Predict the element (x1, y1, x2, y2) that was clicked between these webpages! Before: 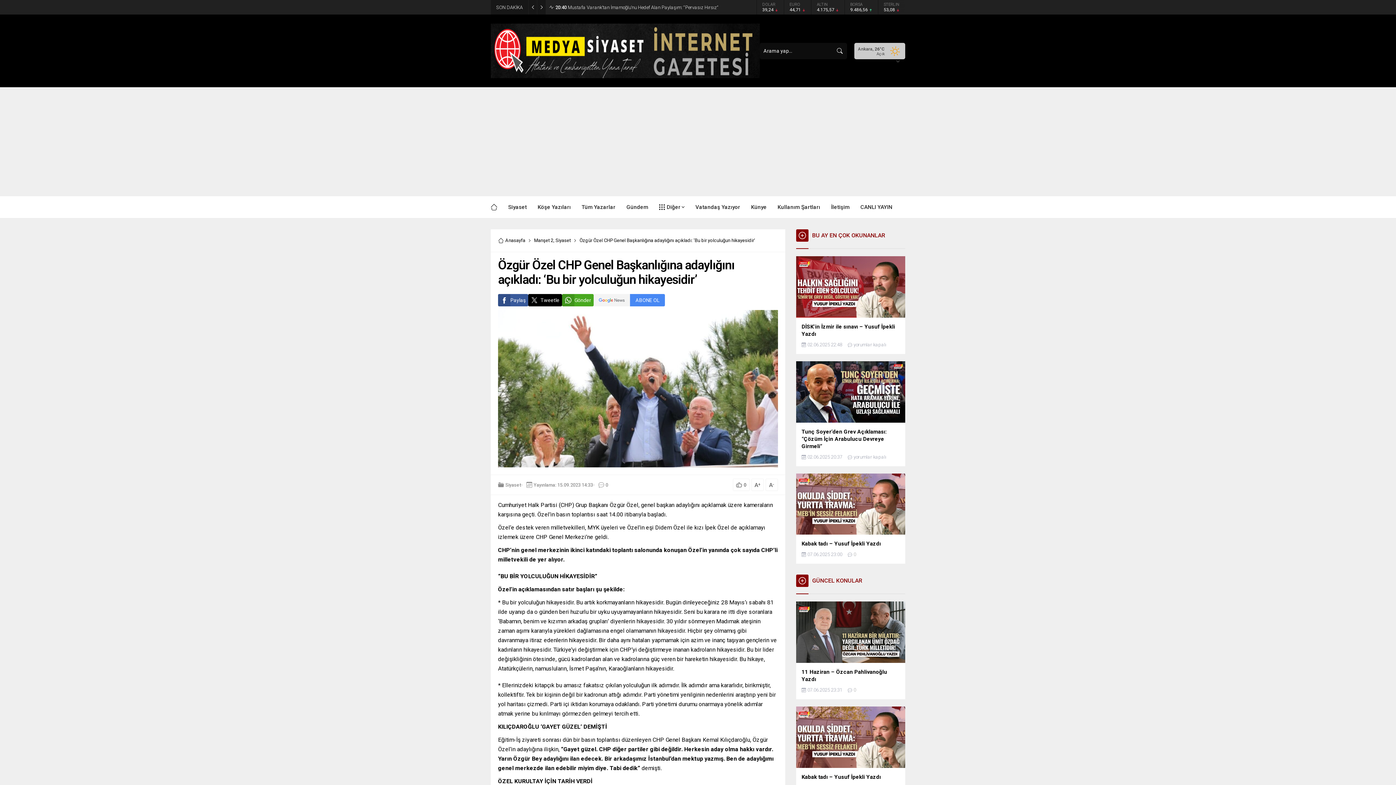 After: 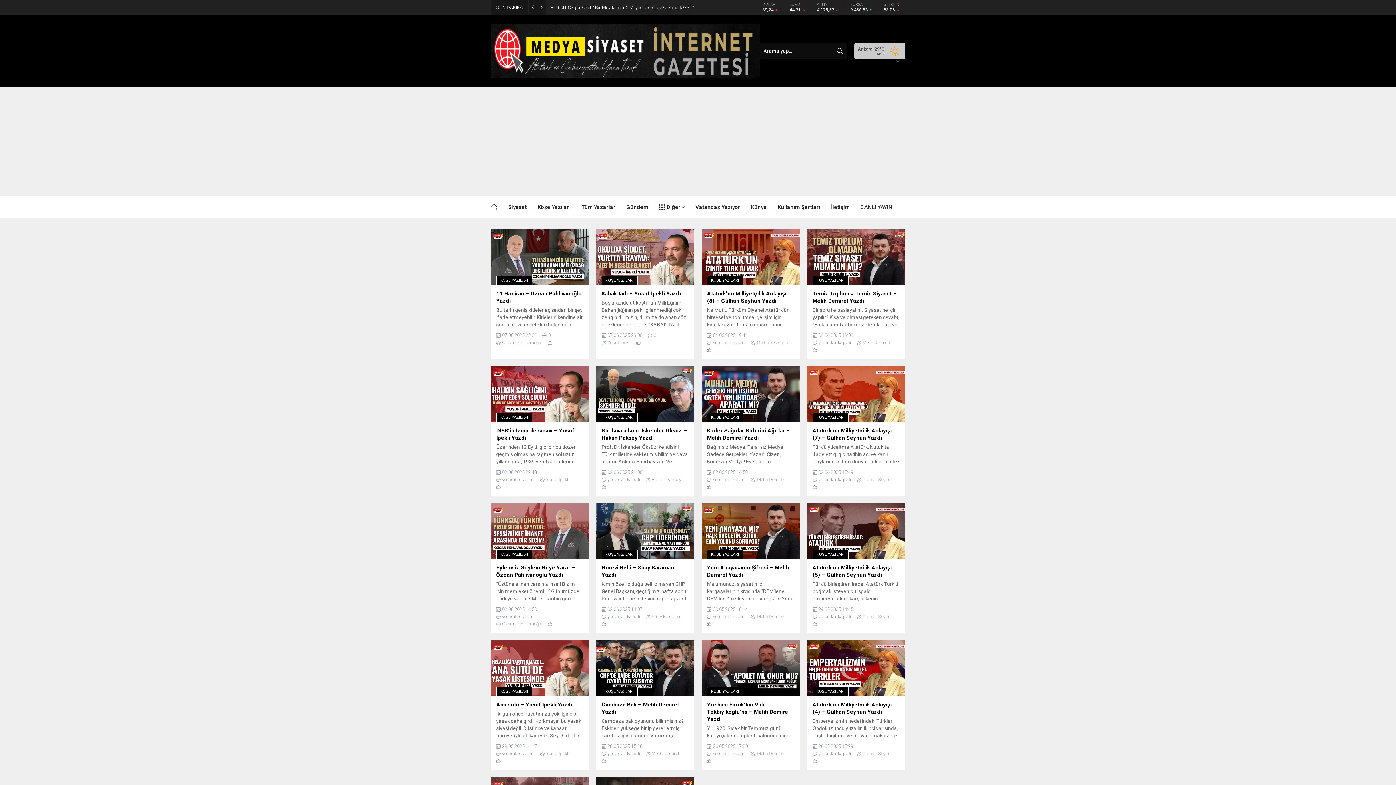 Action: bbox: (537, 196, 570, 218) label: Köşe Yazıları